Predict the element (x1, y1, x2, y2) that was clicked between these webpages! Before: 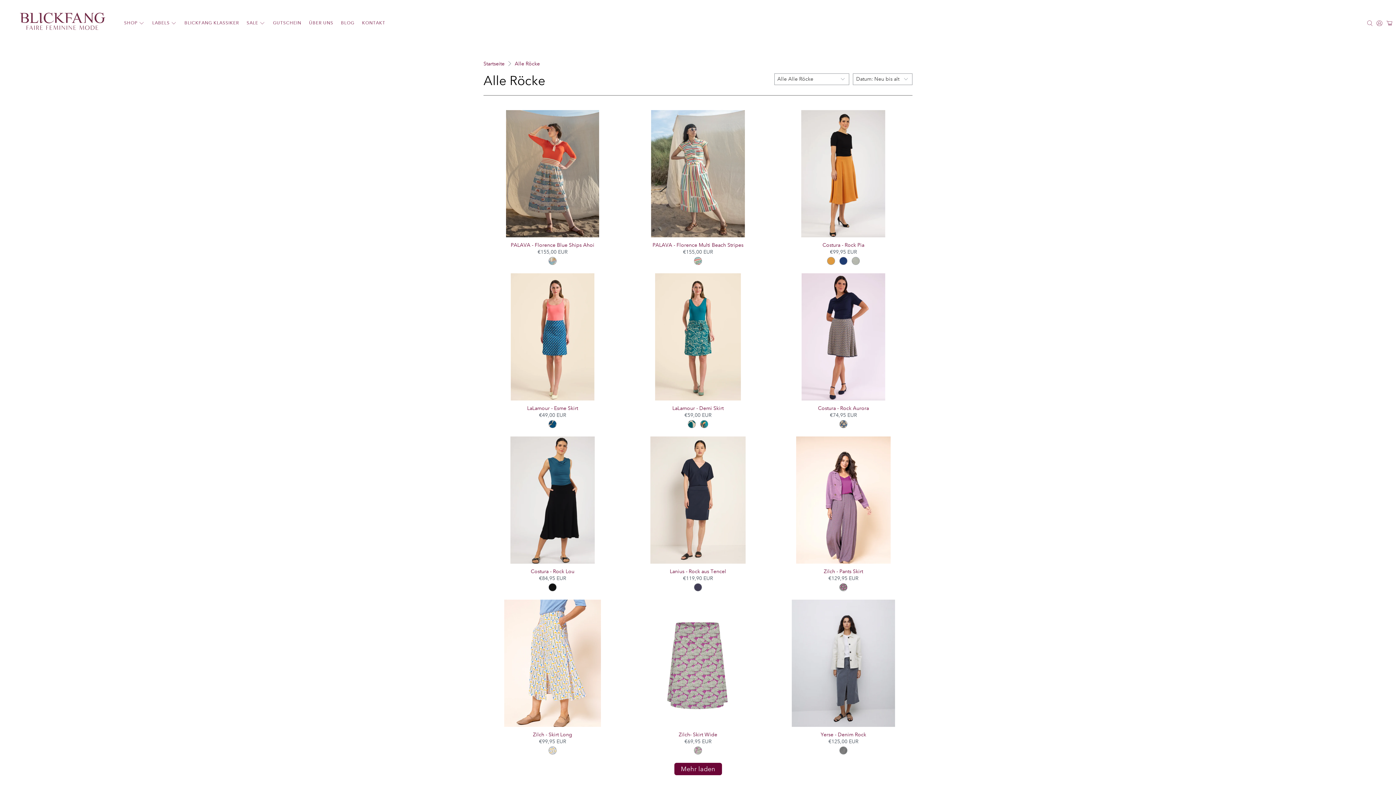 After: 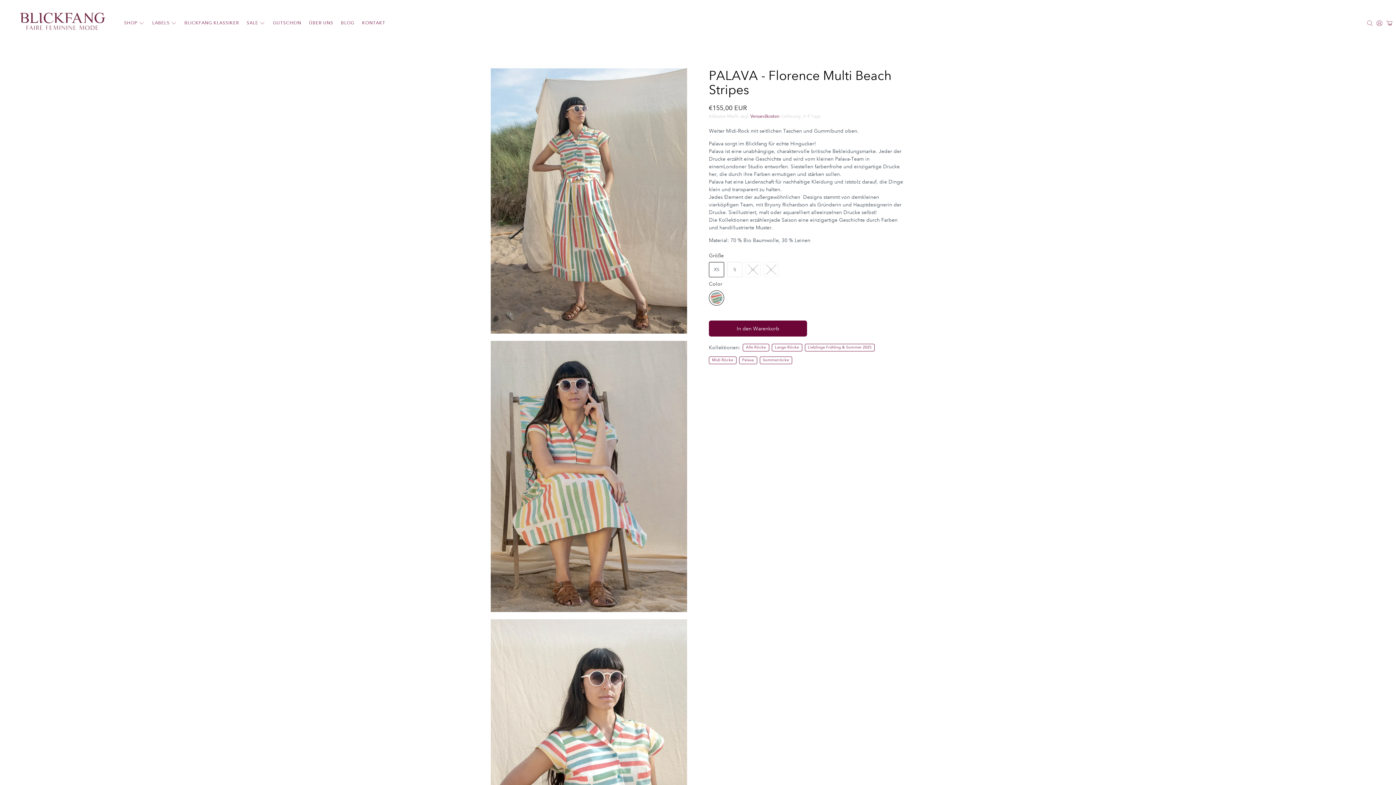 Action: bbox: (629, 110, 767, 237)